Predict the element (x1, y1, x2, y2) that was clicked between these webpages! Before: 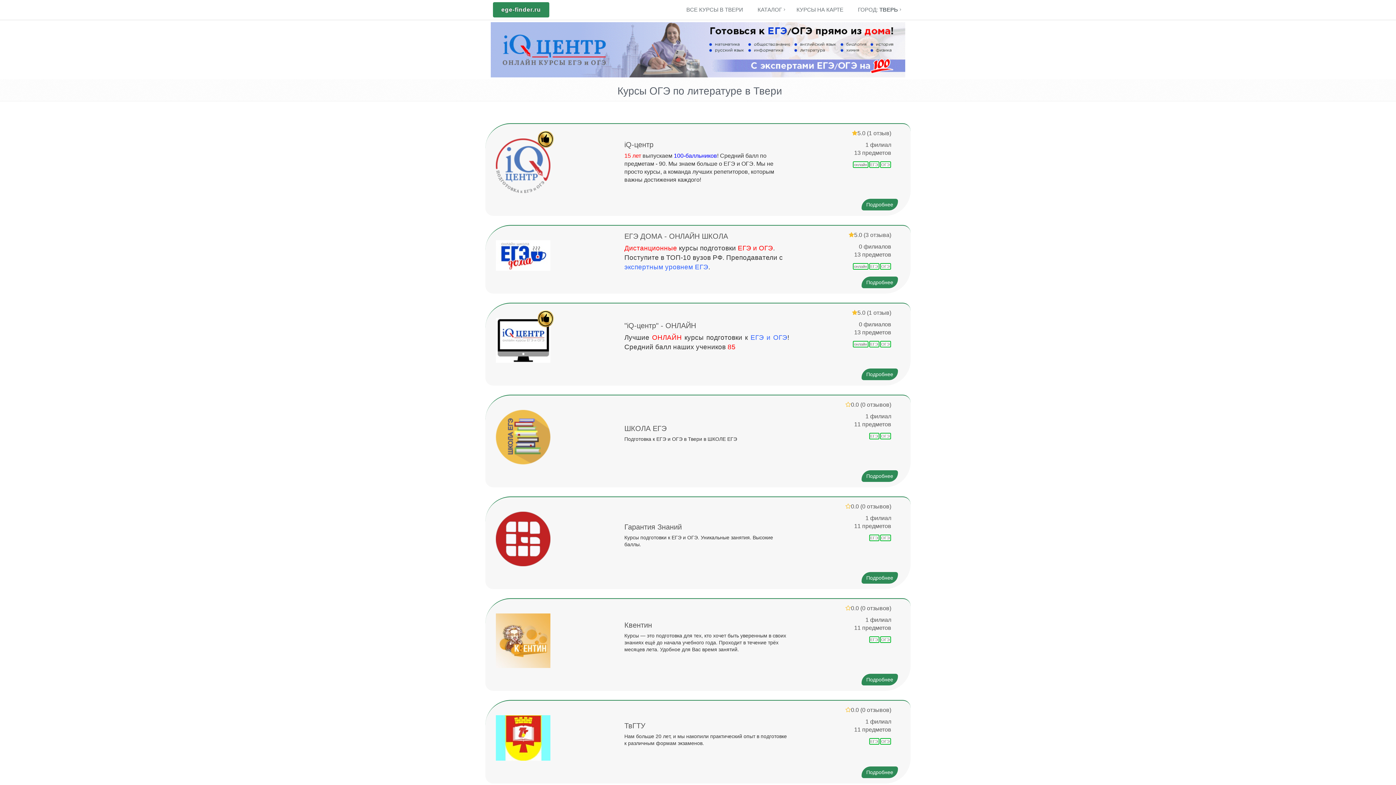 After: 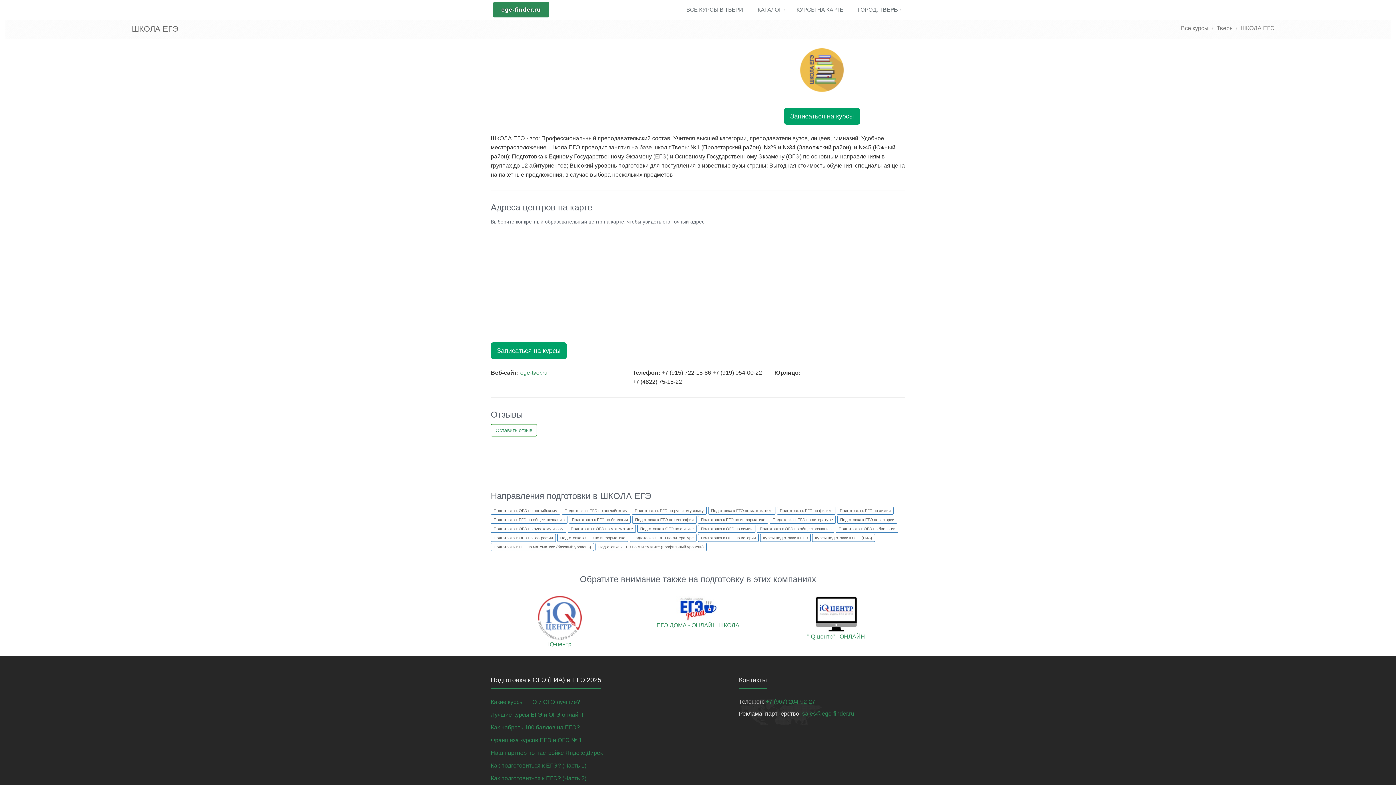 Action: bbox: (496, 410, 554, 464)